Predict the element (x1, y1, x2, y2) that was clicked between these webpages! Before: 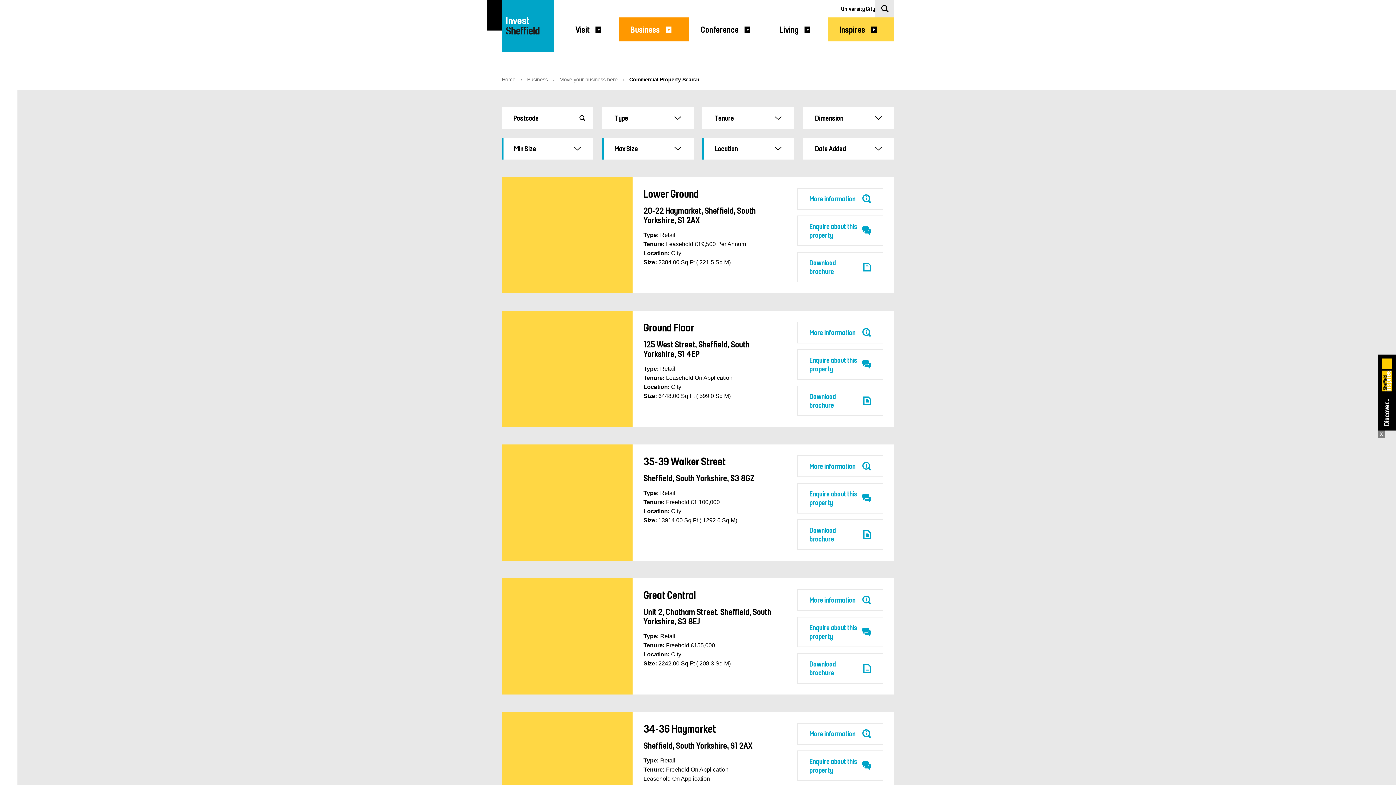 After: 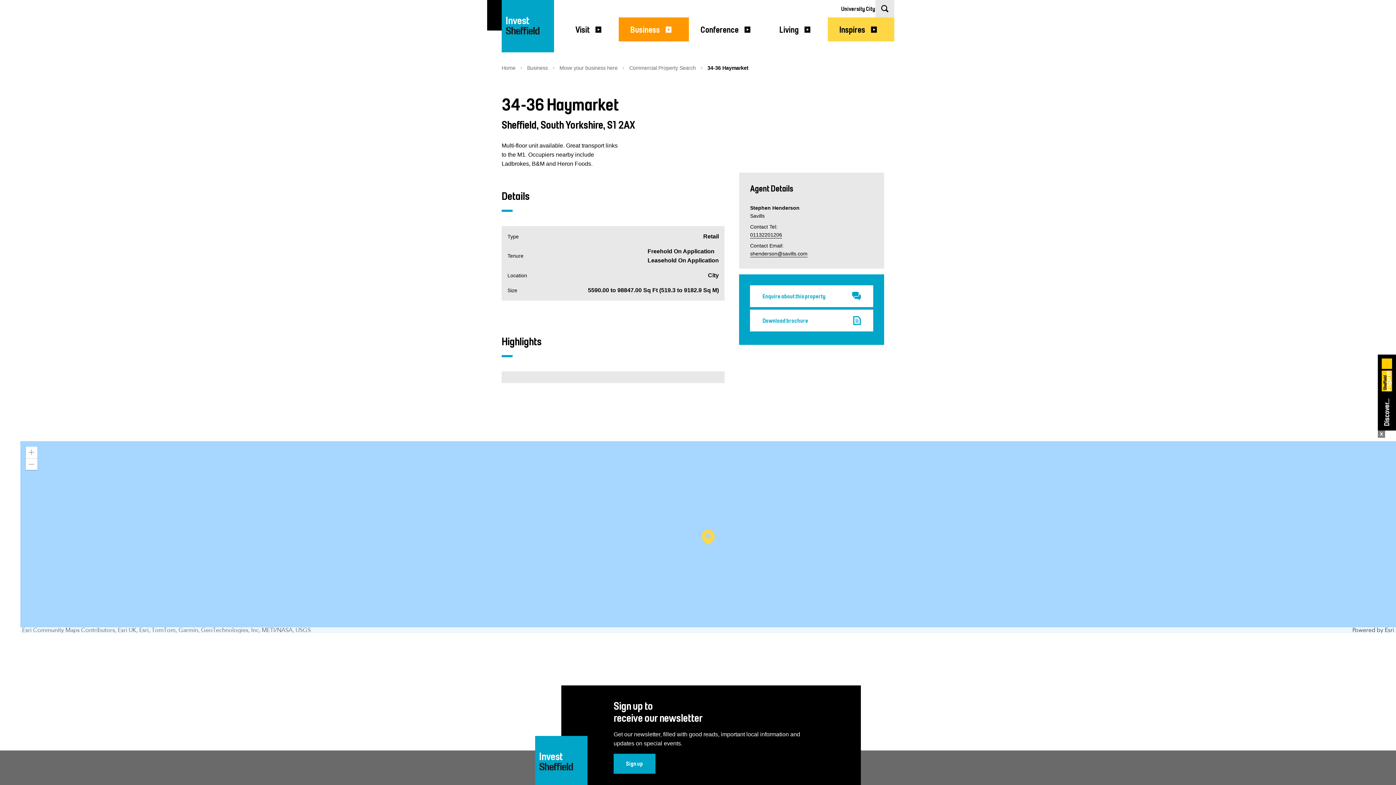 Action: label: 34-36 Haymarket bbox: (643, 722, 716, 735)